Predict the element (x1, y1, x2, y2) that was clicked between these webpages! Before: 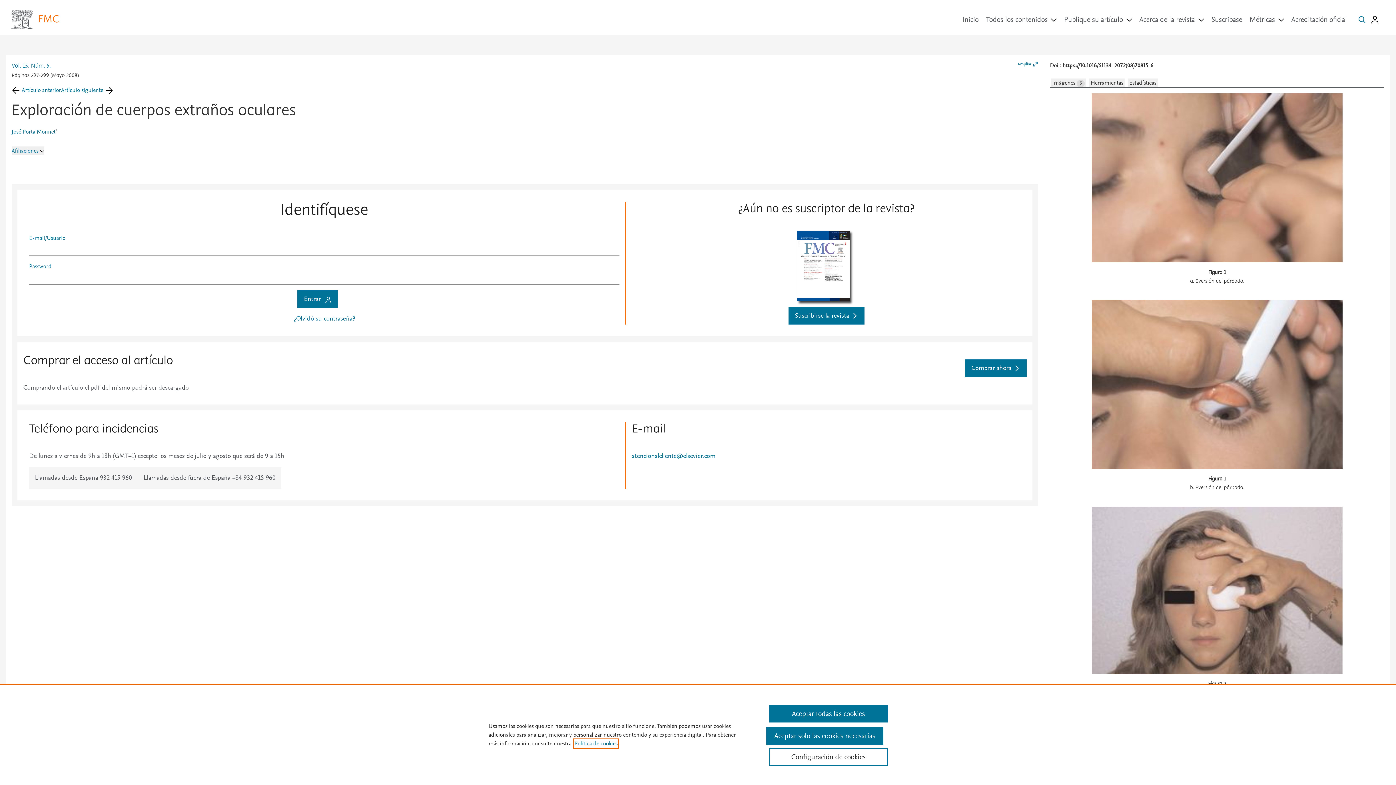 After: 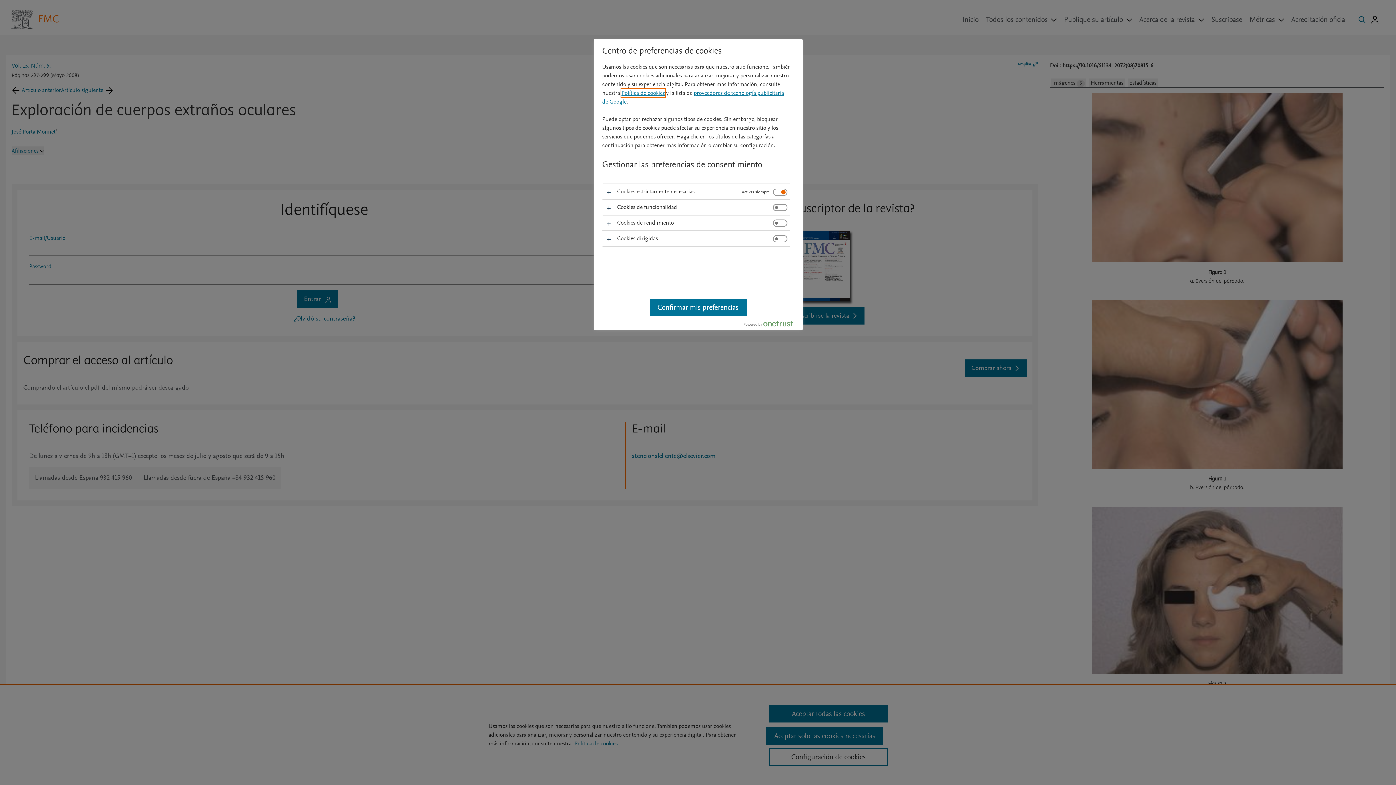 Action: bbox: (769, 748, 887, 766) label: Configuración de cookies